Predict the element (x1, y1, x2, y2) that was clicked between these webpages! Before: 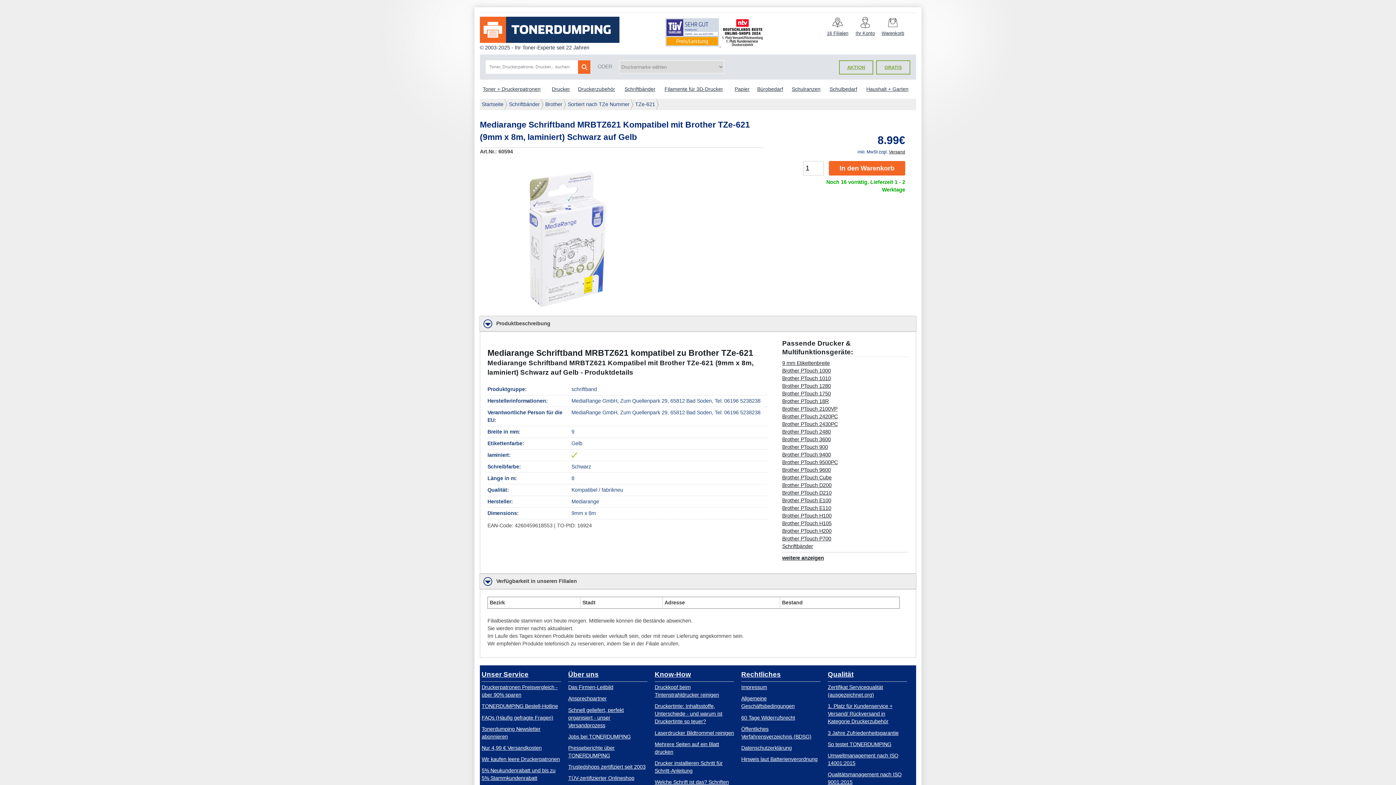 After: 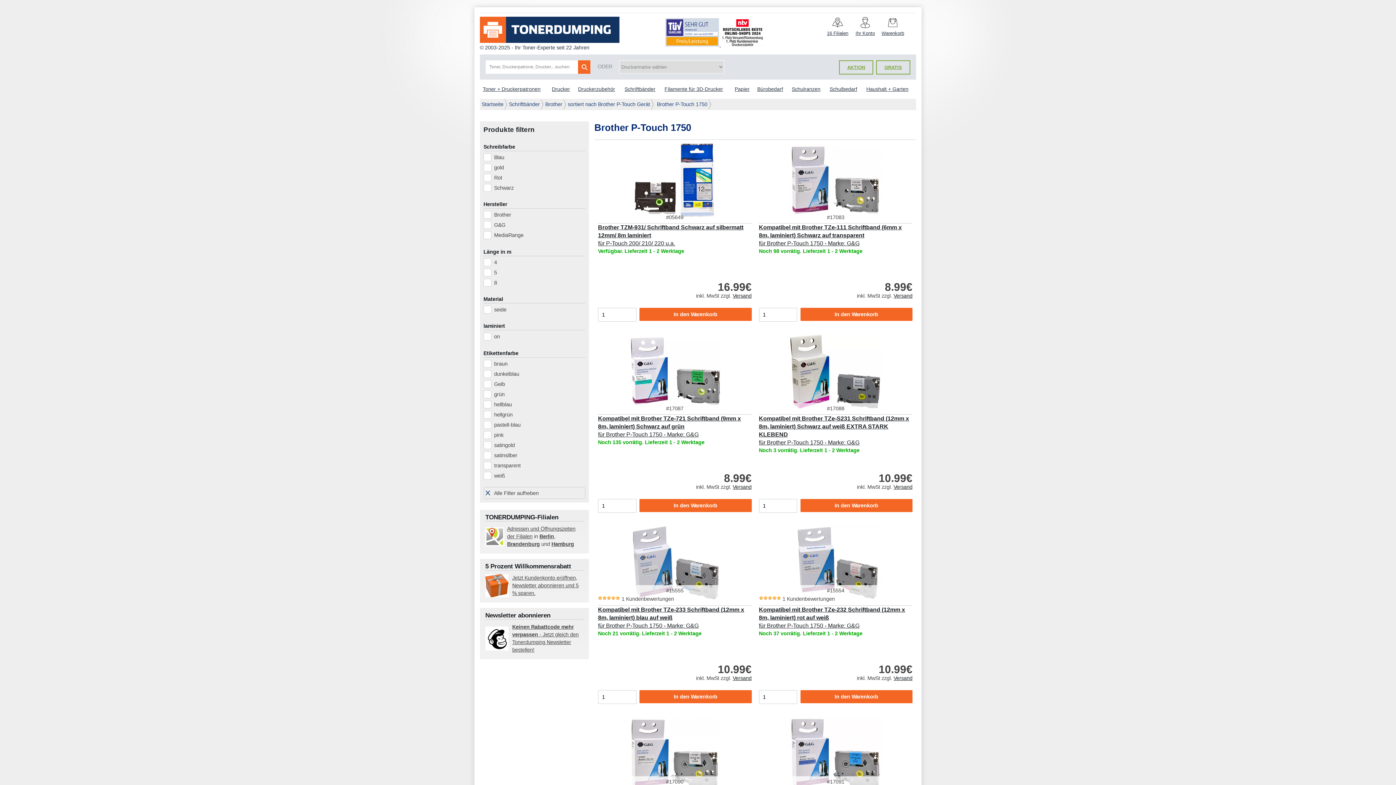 Action: bbox: (782, 390, 831, 396) label: Brother PTouch 1750